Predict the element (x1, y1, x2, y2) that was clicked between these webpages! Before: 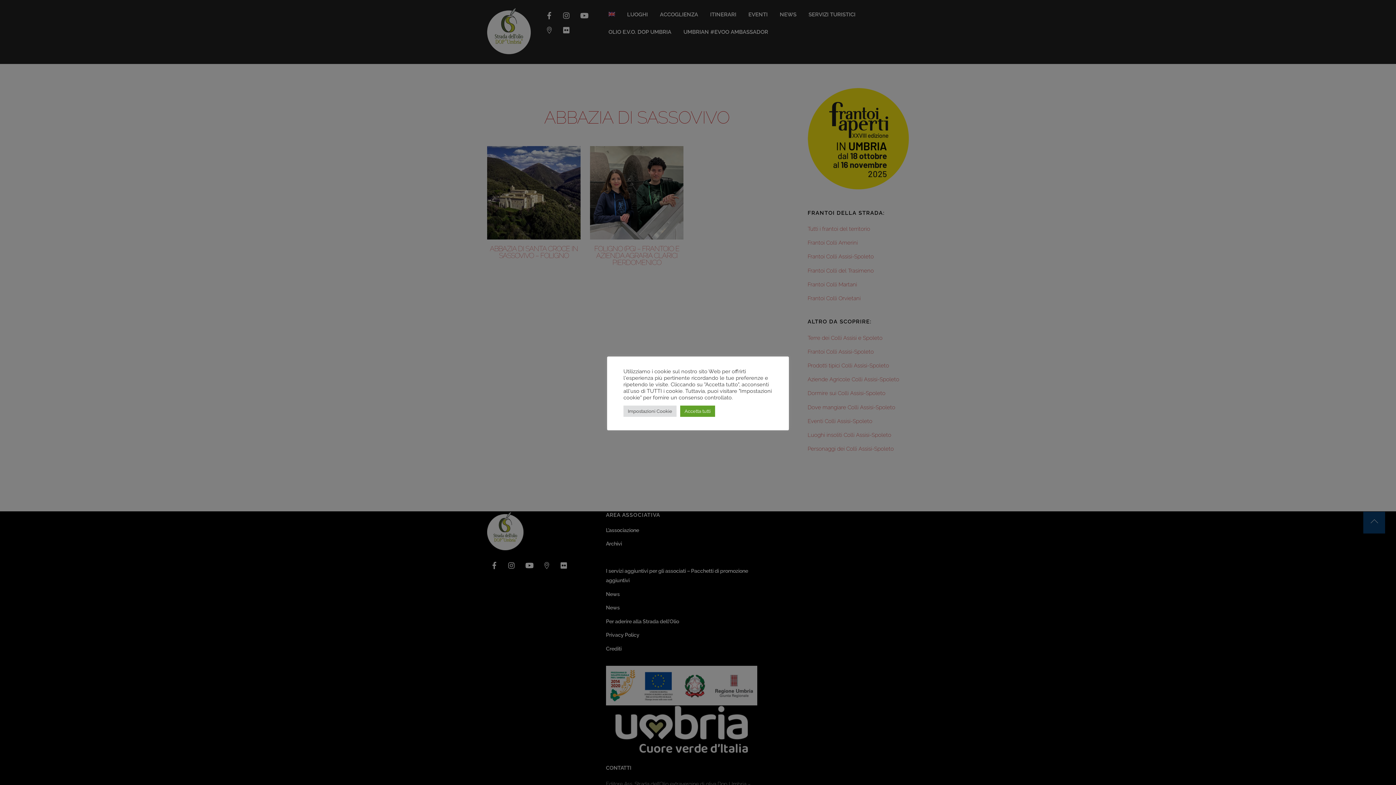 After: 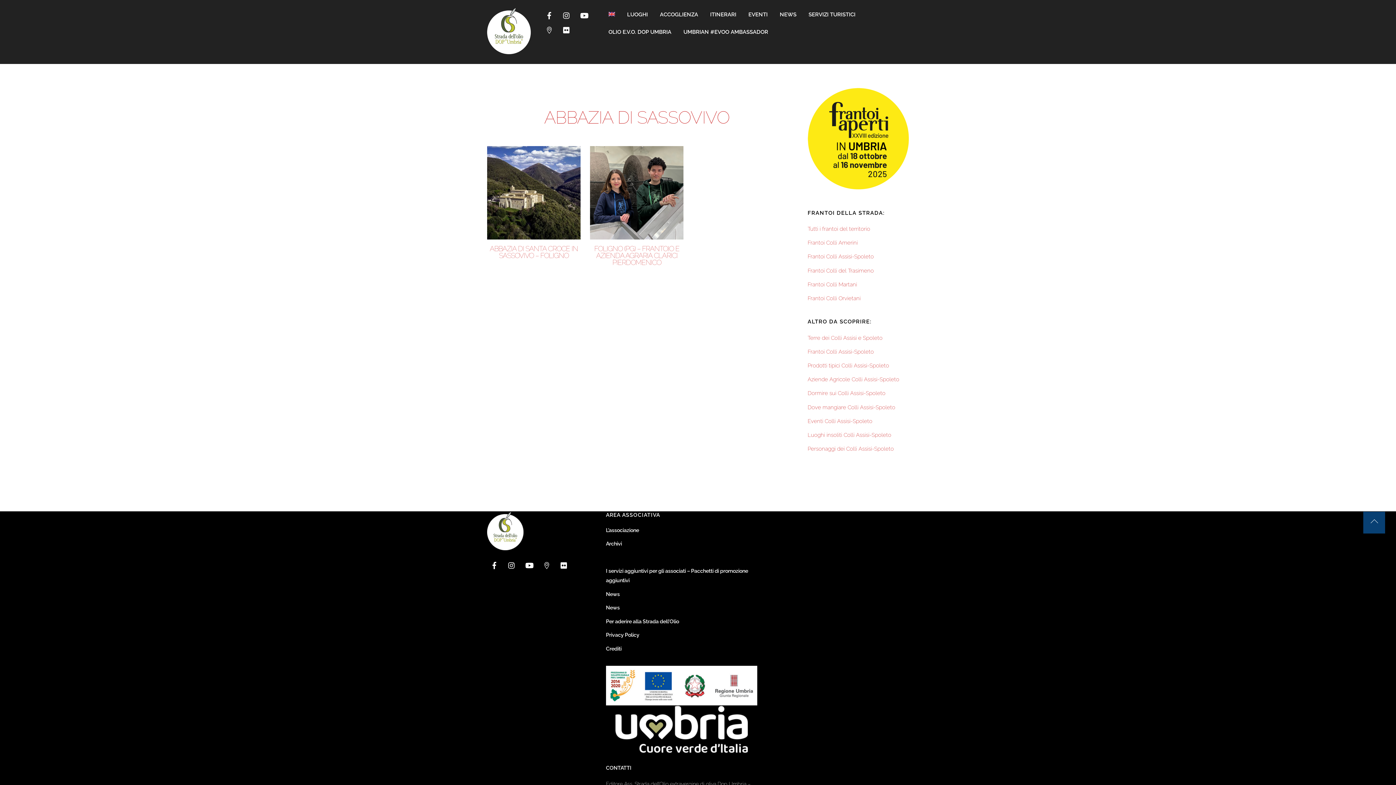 Action: bbox: (680, 405, 715, 416) label: Accetta tutti